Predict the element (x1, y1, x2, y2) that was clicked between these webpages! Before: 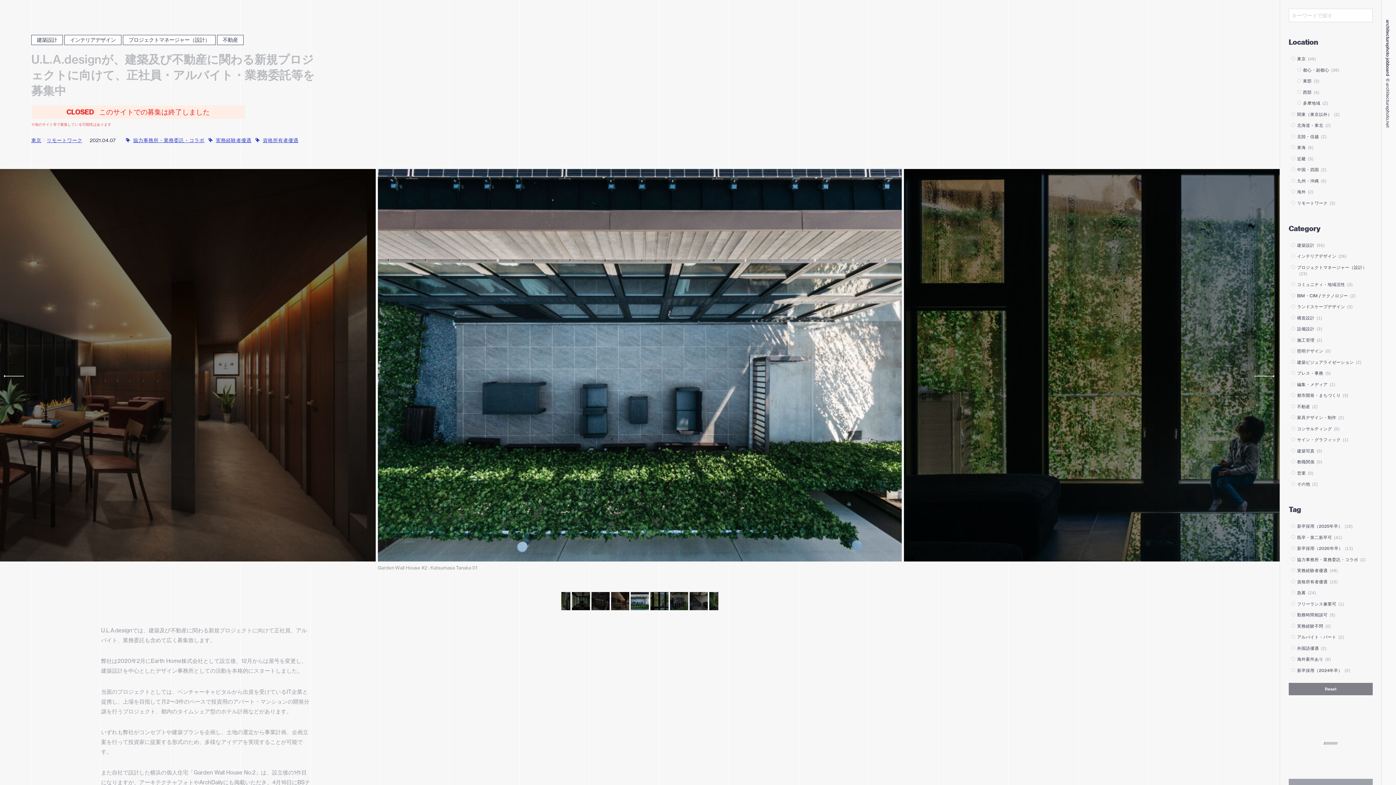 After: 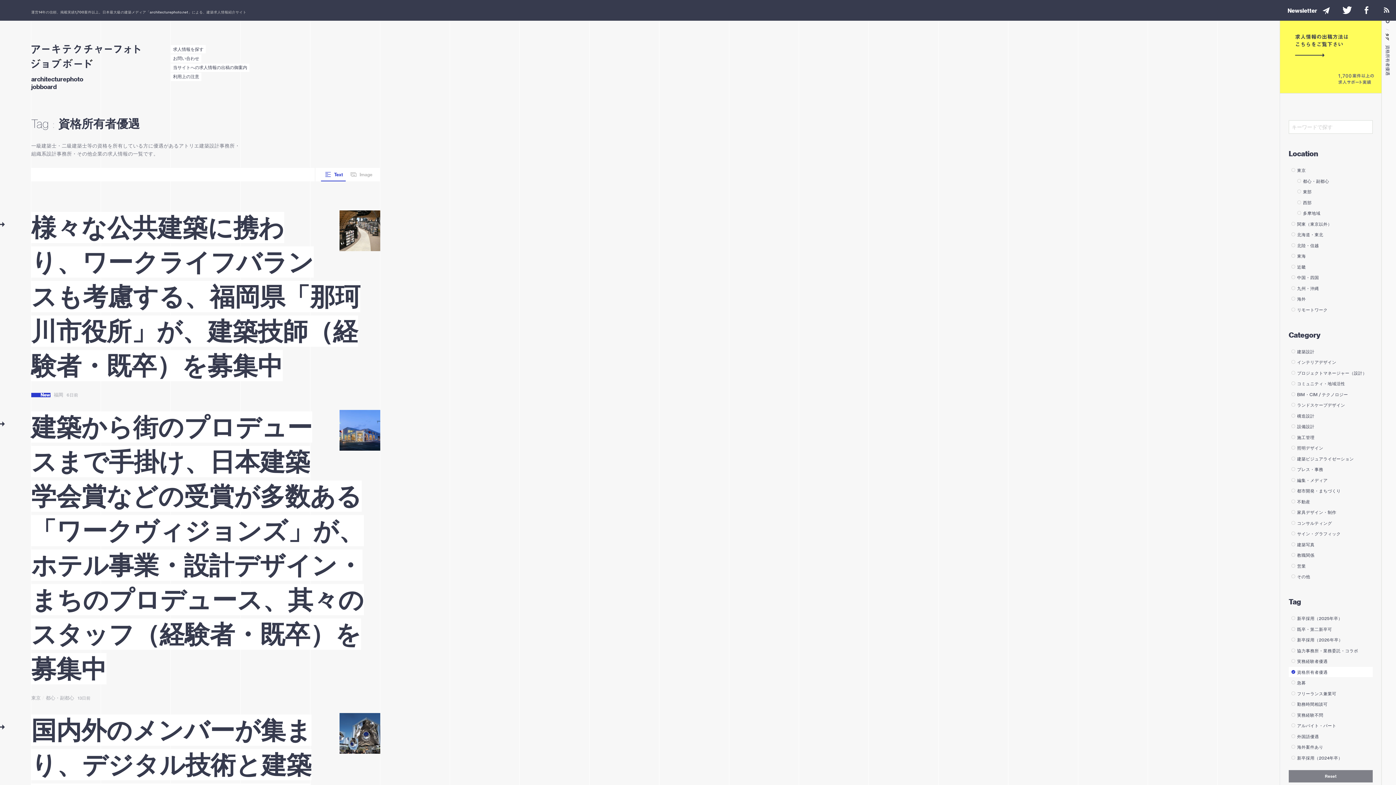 Action: label: 資格所有者優遇 bbox: (254, 137, 298, 143)